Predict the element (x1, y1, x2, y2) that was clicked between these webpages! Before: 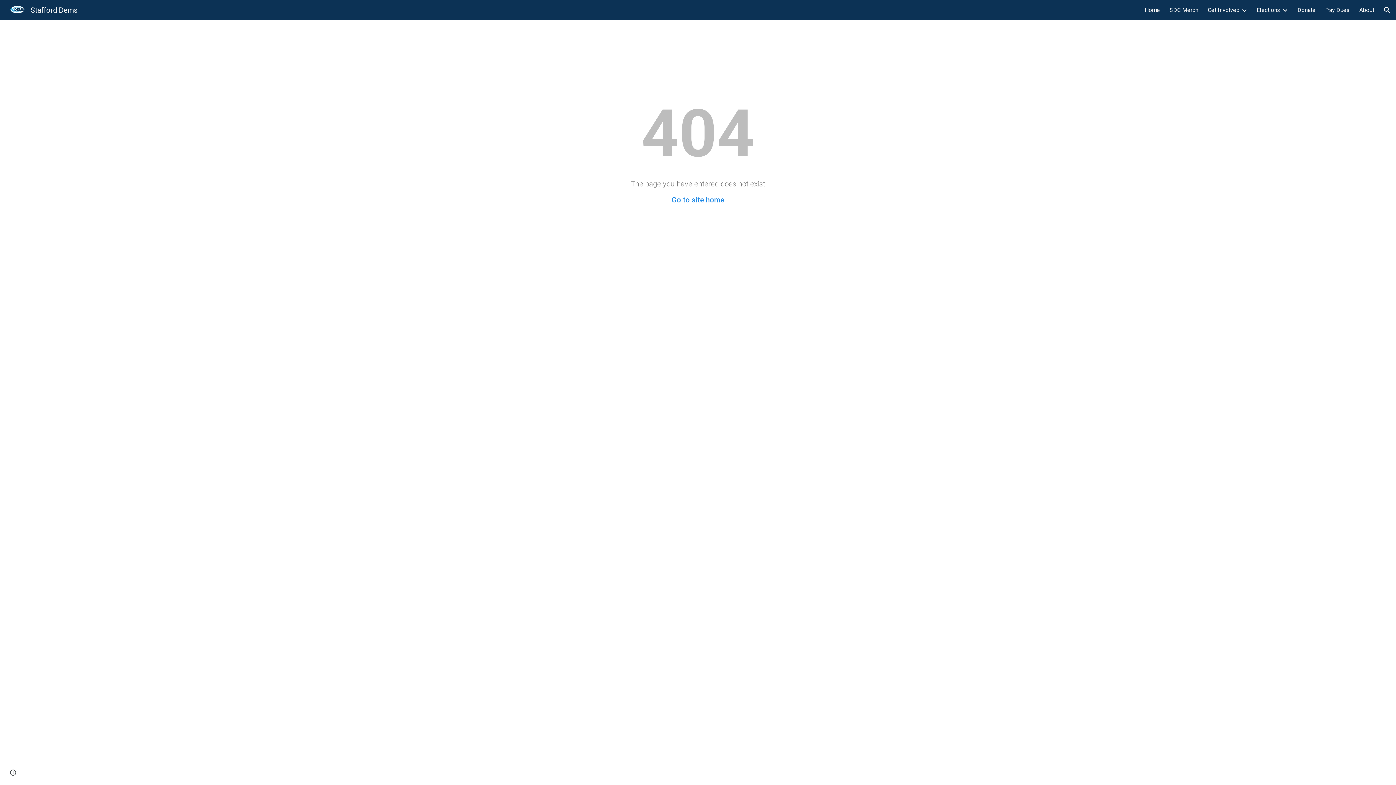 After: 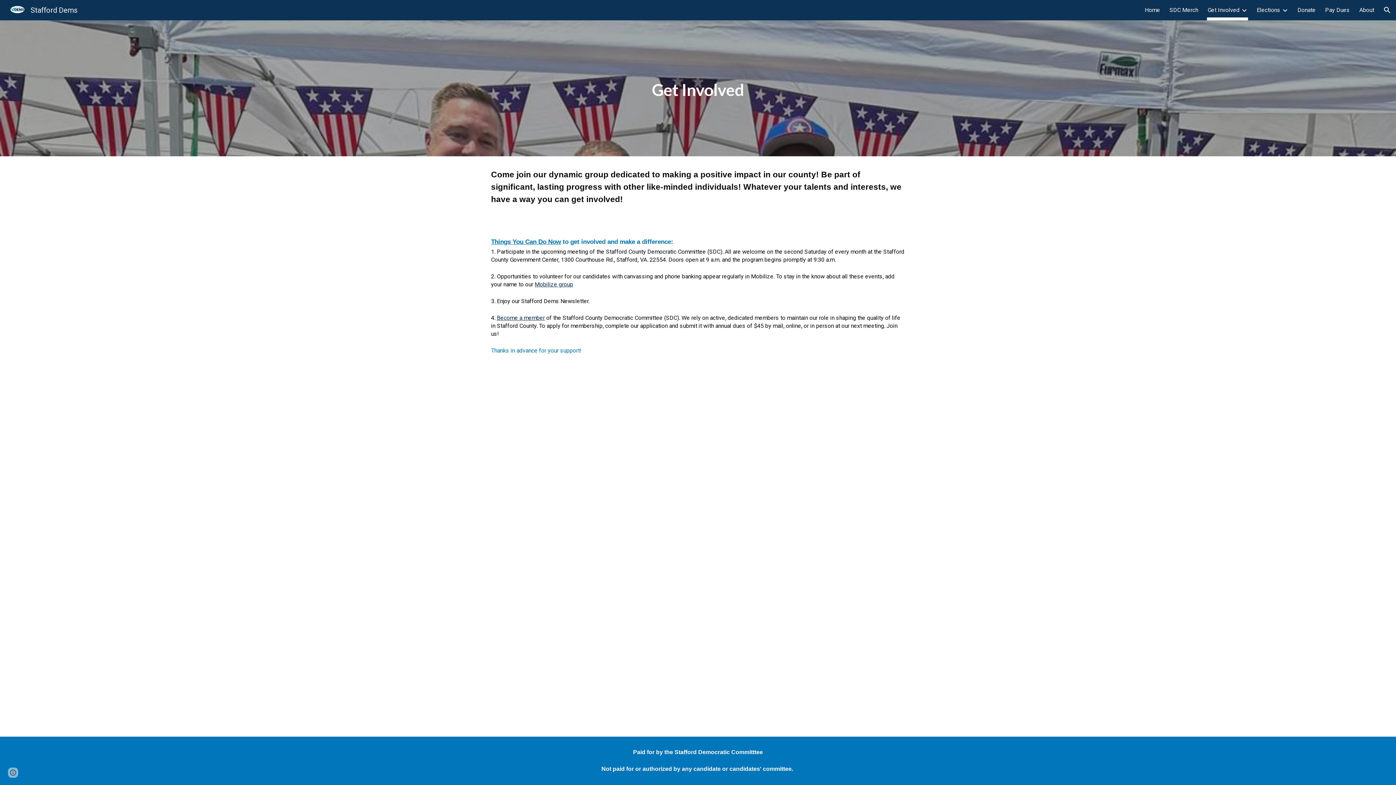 Action: bbox: (1208, 5, 1240, 15) label: Get Involved